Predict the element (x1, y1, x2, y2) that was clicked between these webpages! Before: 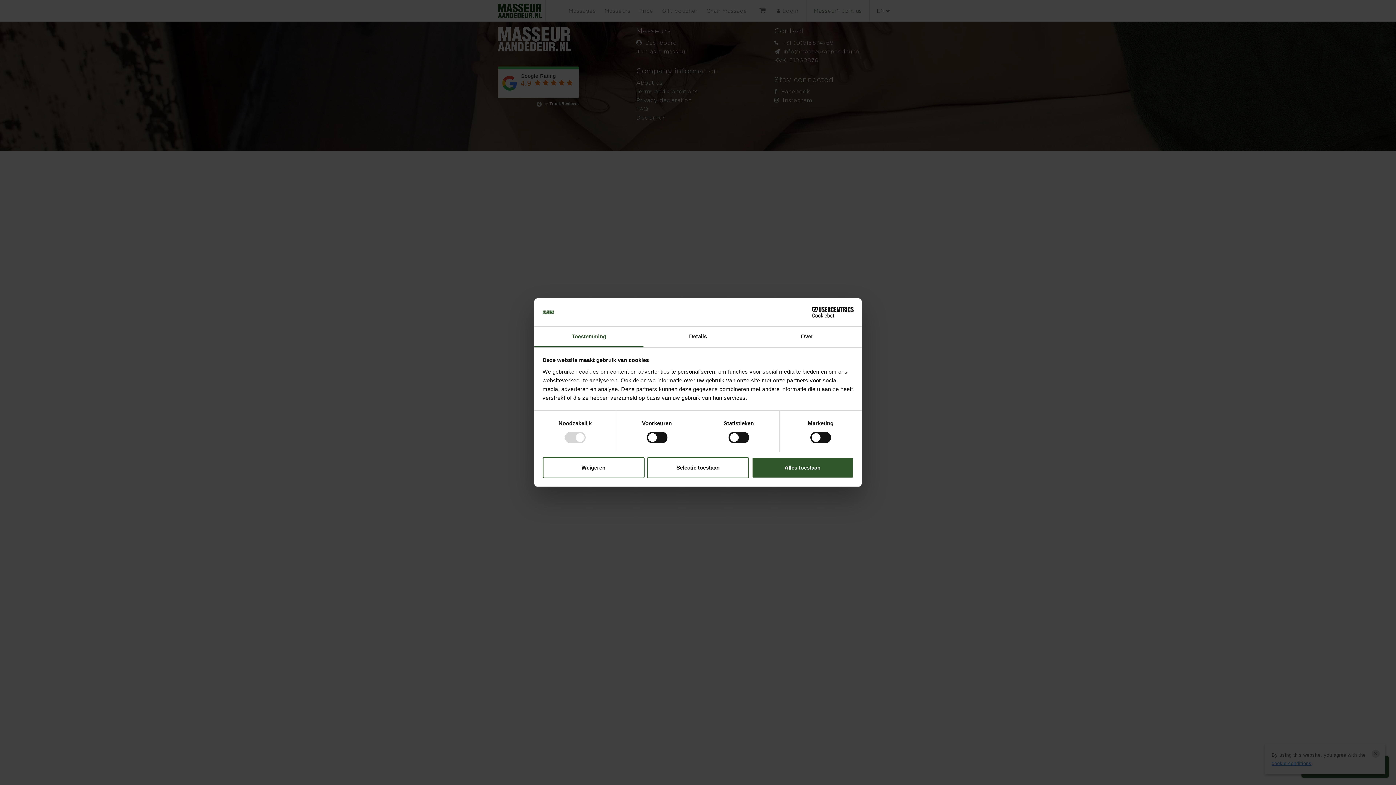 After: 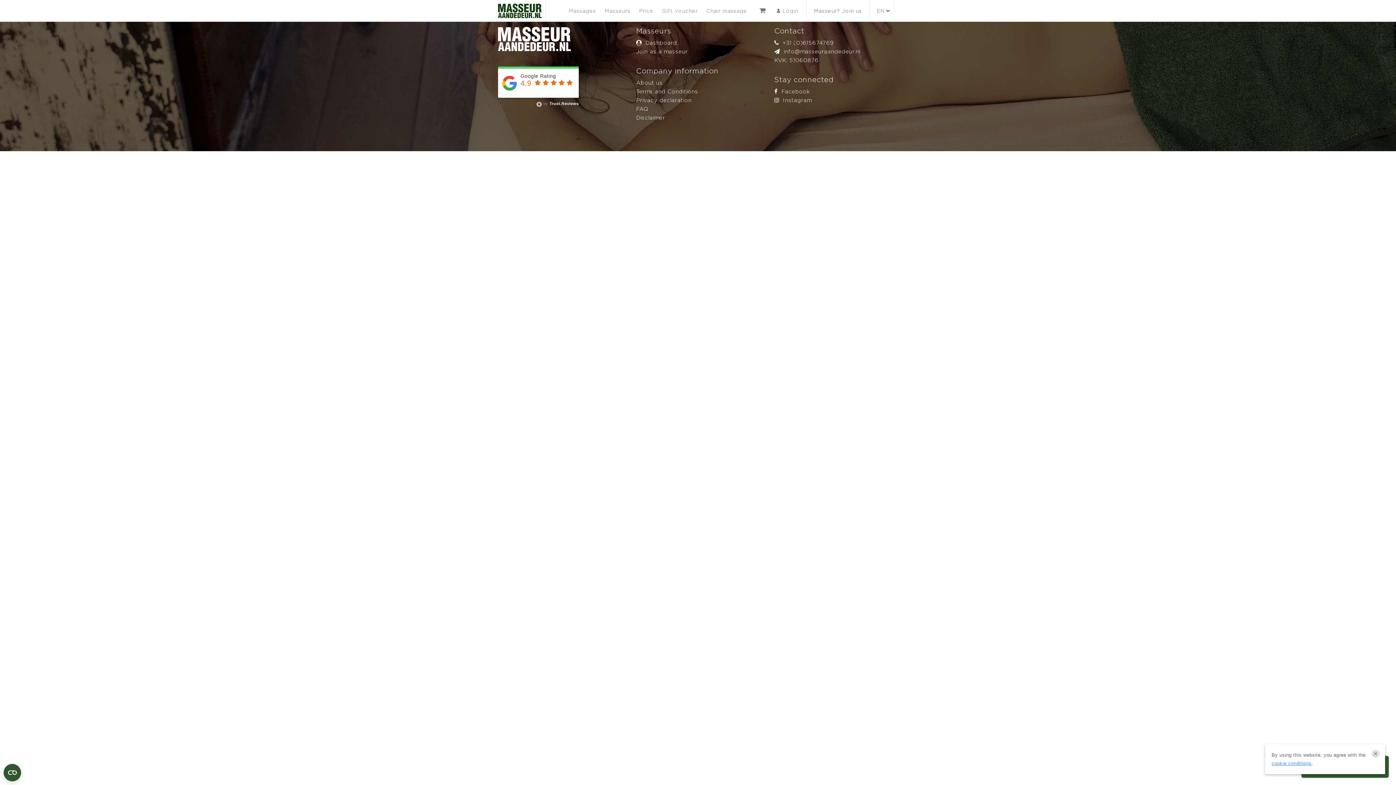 Action: label: Selectie toestaan bbox: (647, 457, 749, 478)